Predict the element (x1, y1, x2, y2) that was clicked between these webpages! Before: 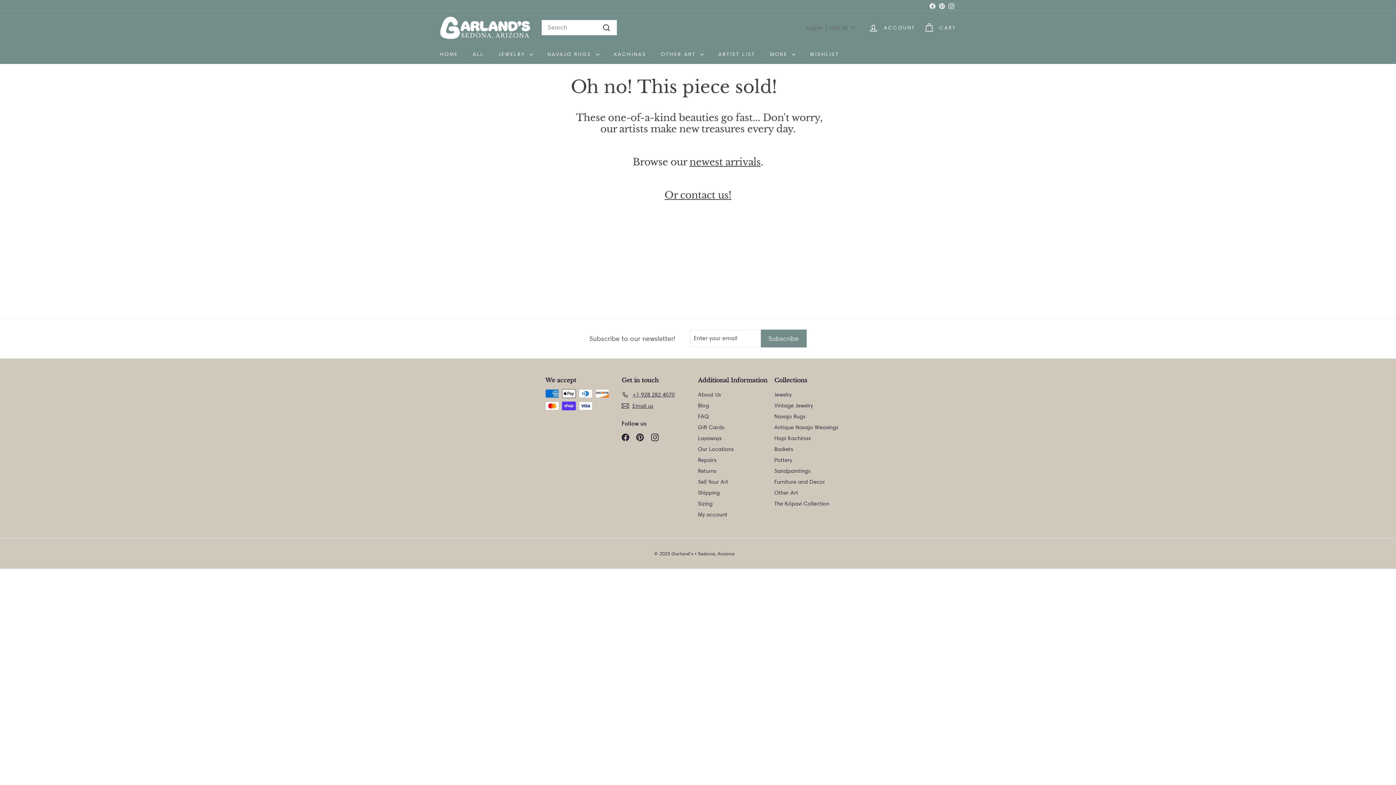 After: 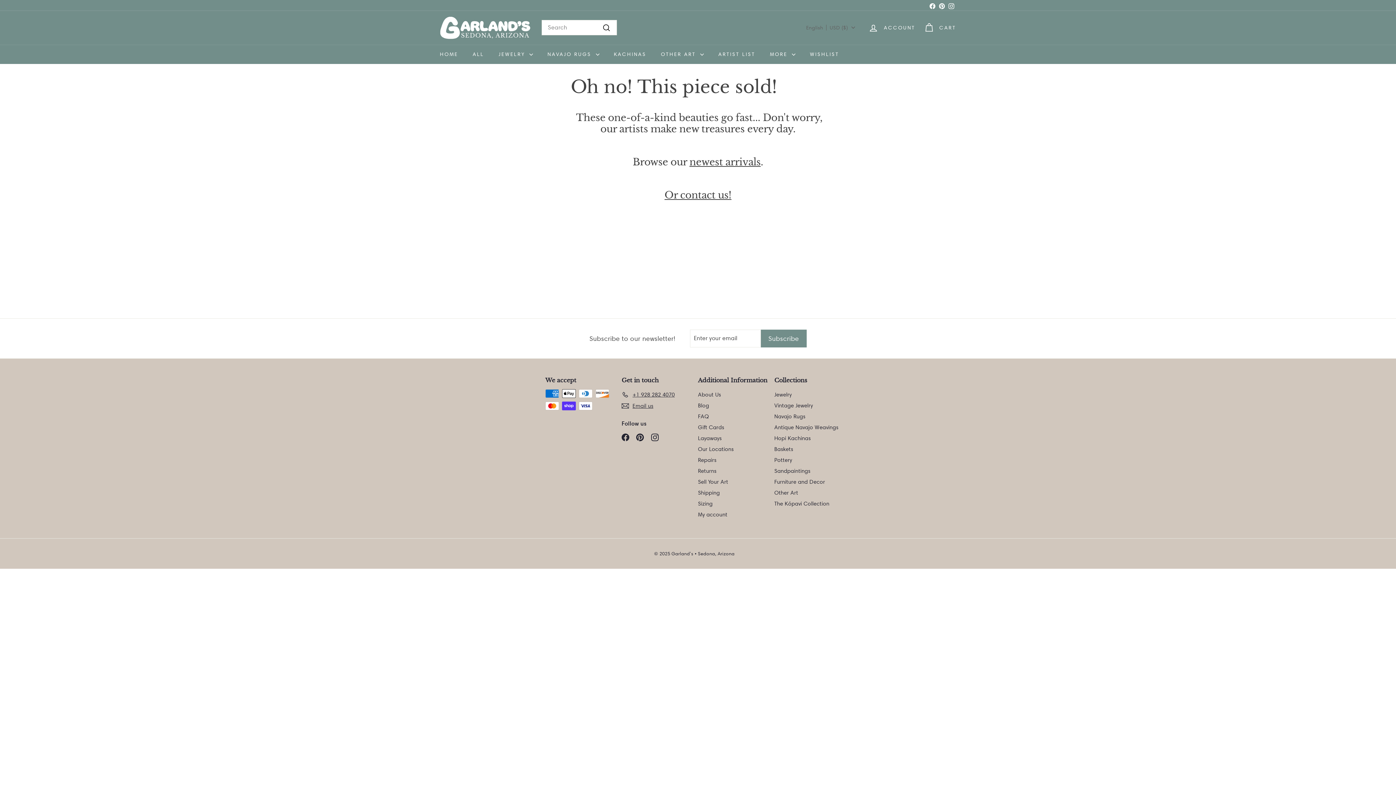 Action: label: Instagram bbox: (946, 0, 956, 10)